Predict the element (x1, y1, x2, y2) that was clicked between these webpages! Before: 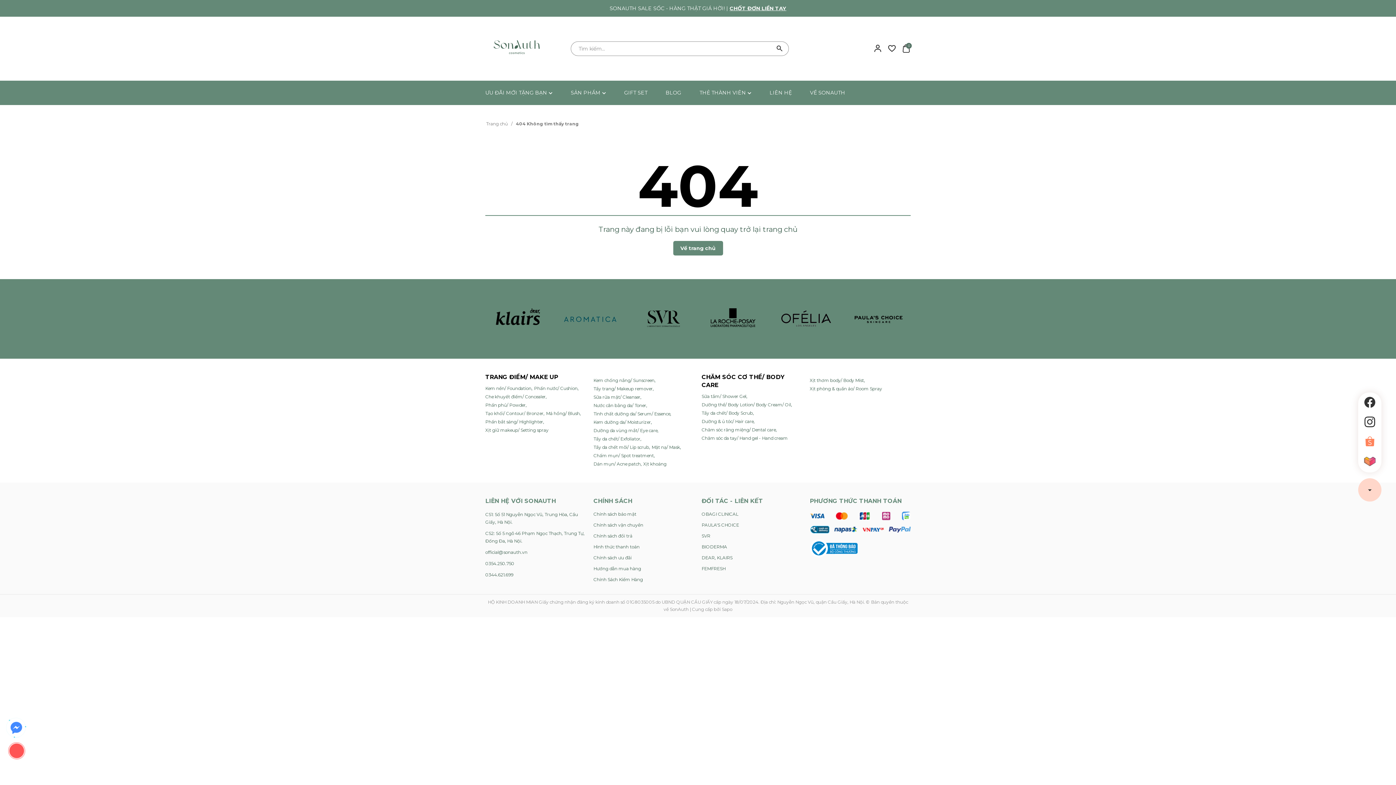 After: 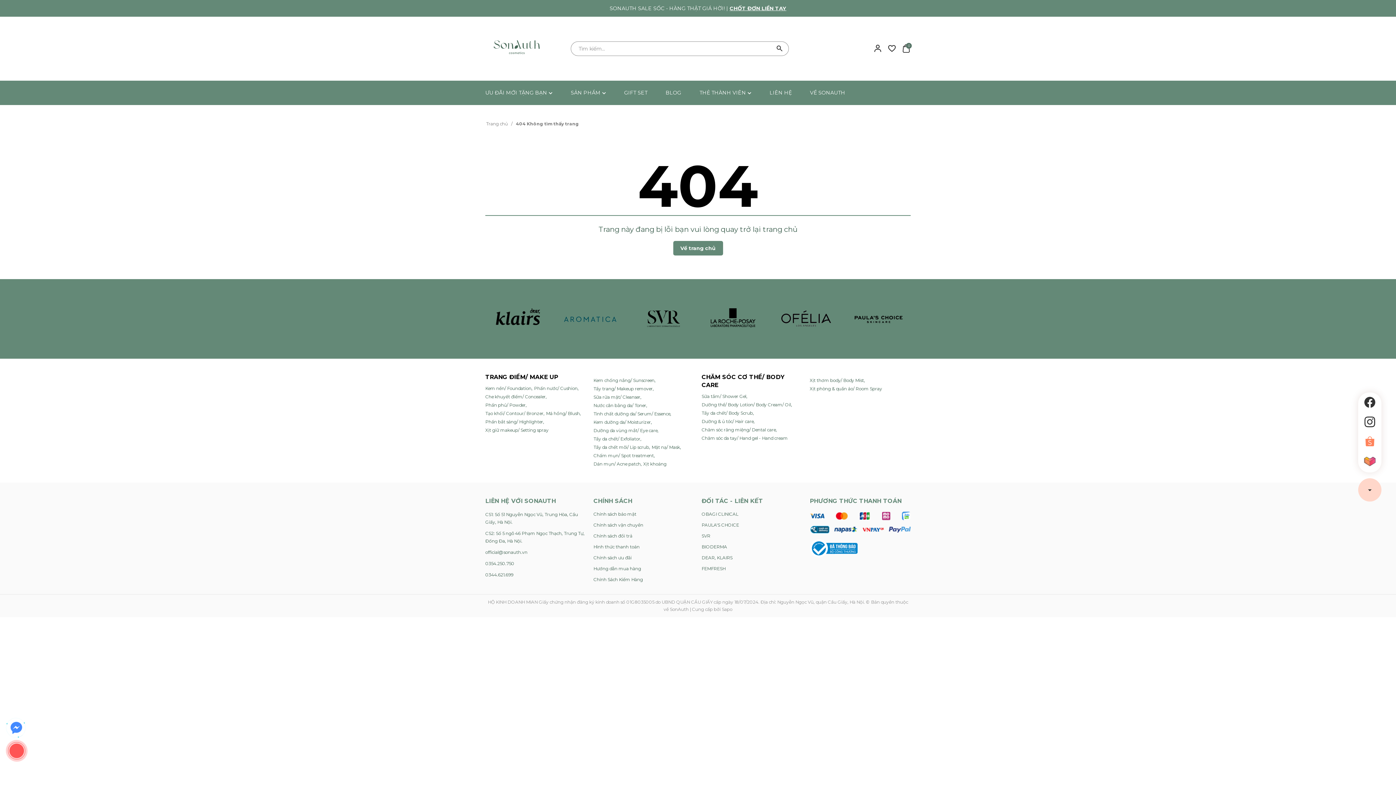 Action: bbox: (887, 44, 896, 51)